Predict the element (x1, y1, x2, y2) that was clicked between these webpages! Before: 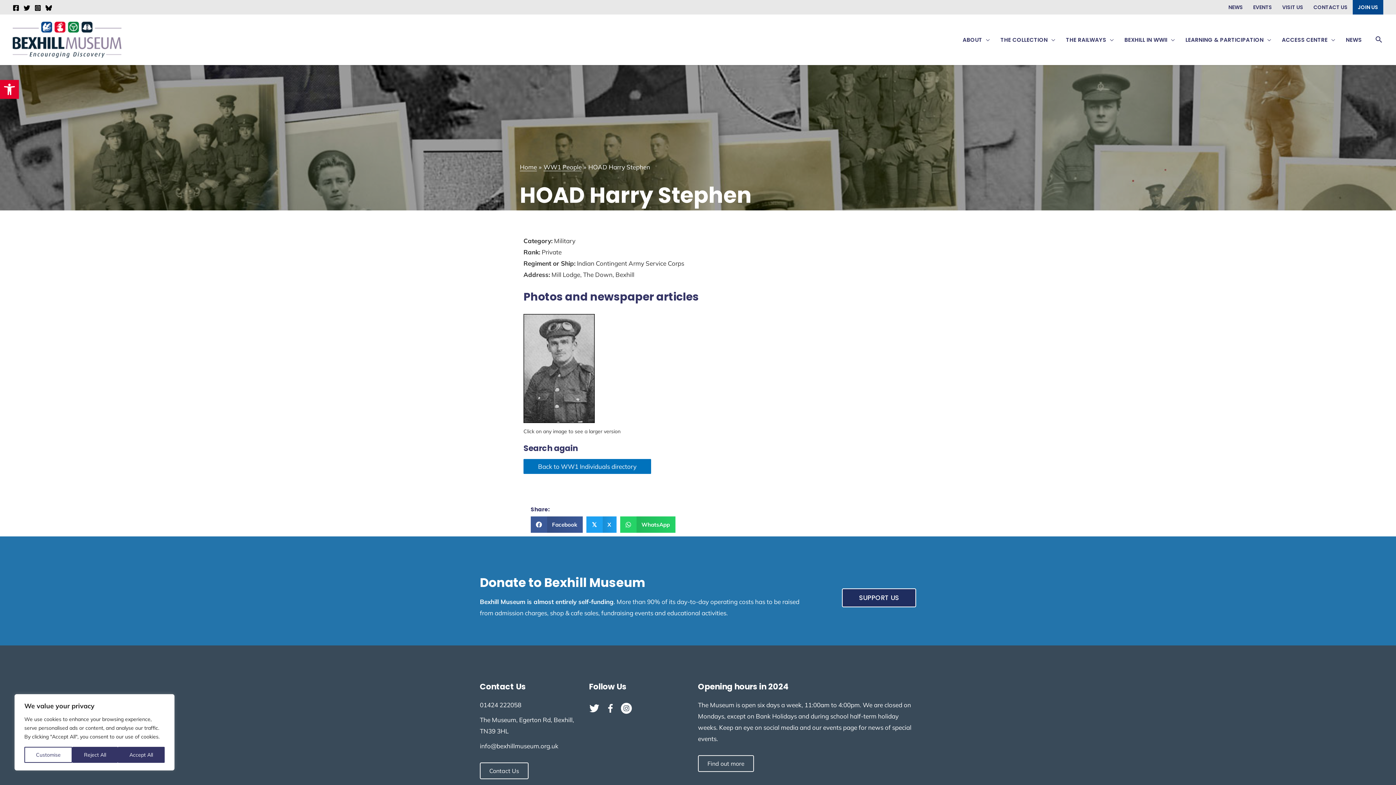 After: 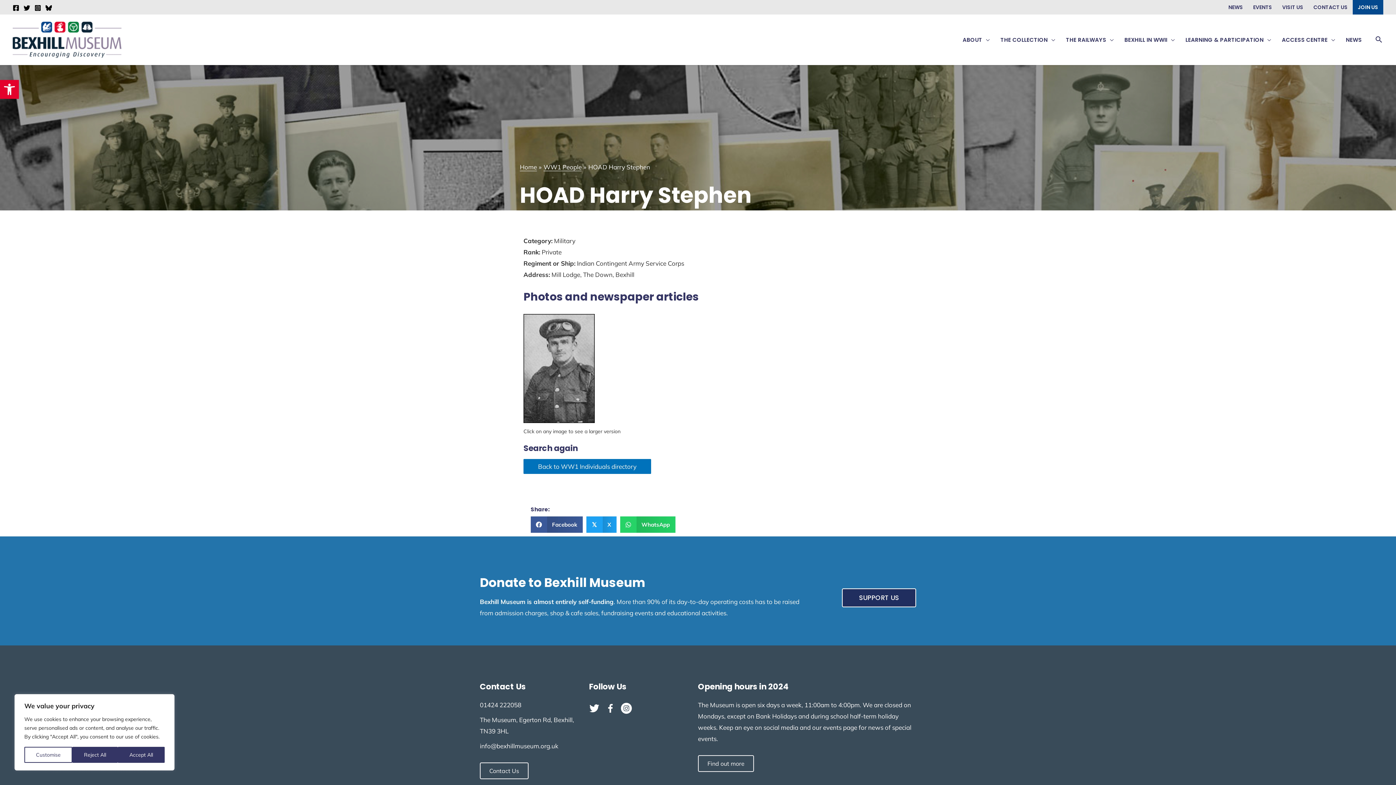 Action: bbox: (12, 4, 19, 11) label: Facebook